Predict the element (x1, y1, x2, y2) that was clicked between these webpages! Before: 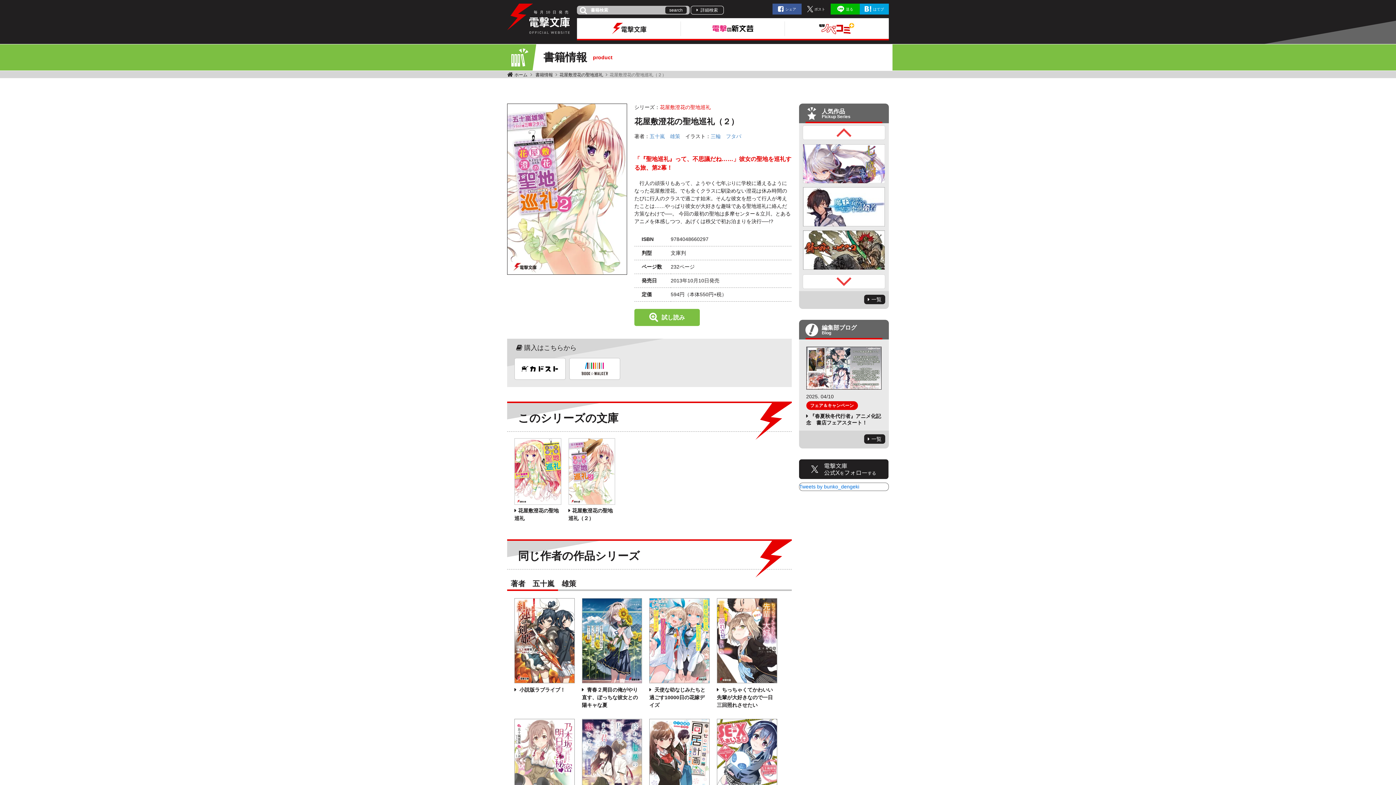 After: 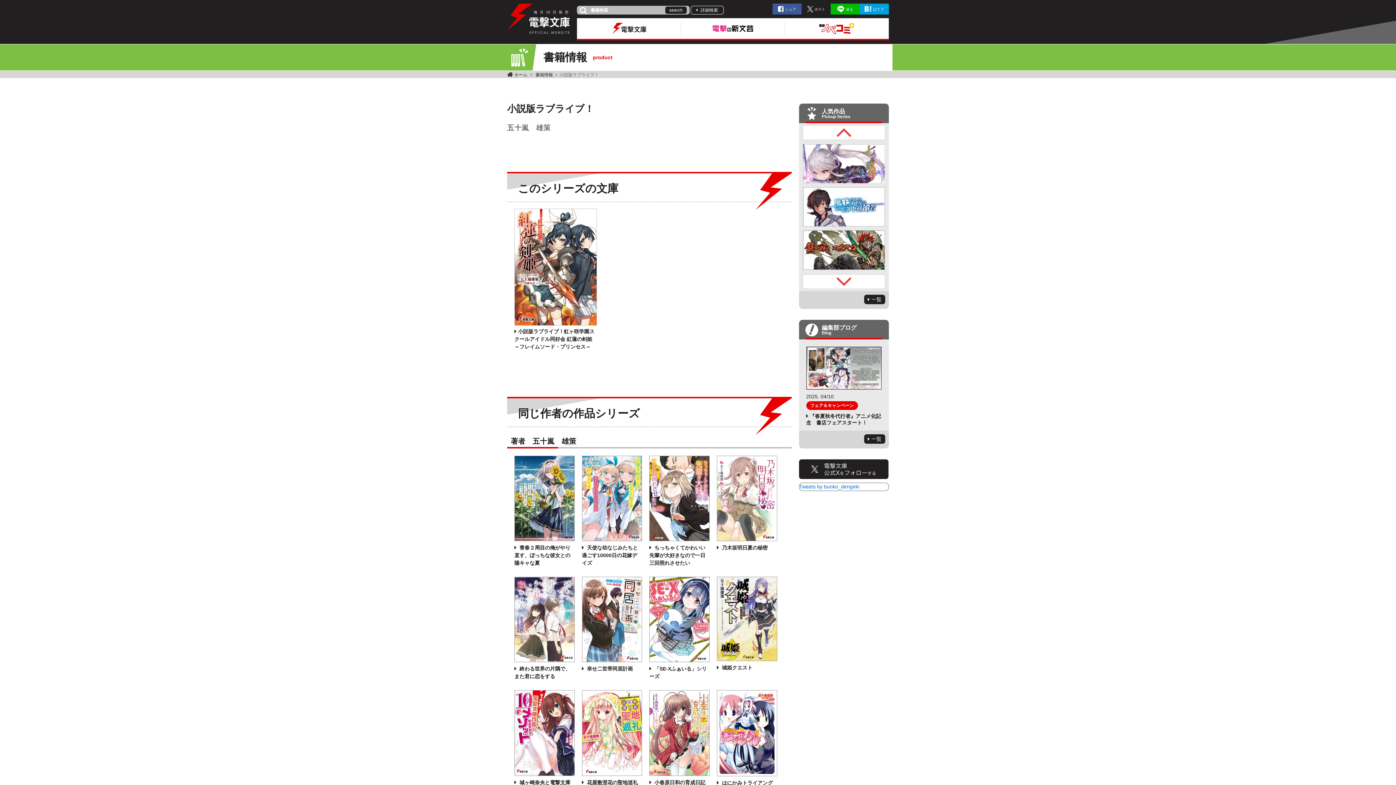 Action: bbox: (514, 598, 574, 683)